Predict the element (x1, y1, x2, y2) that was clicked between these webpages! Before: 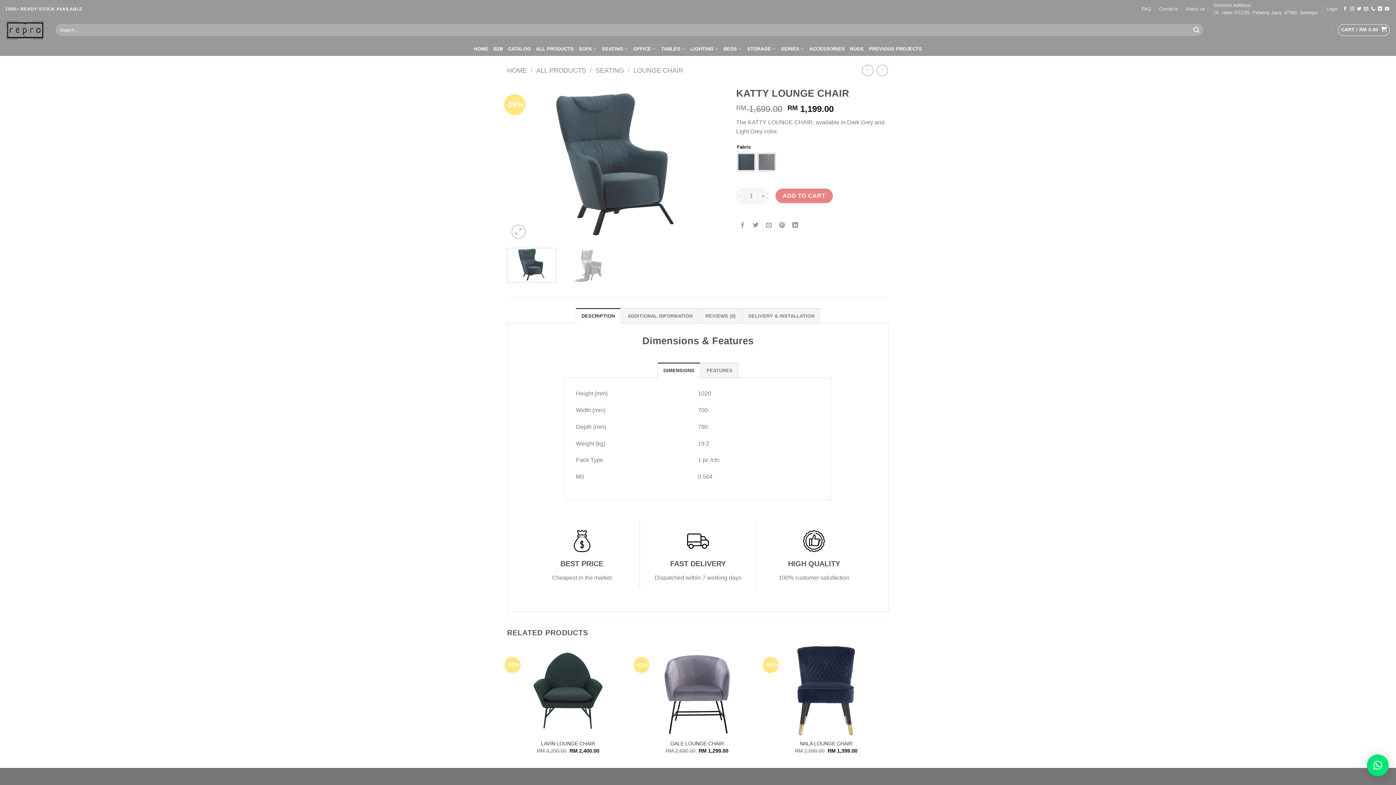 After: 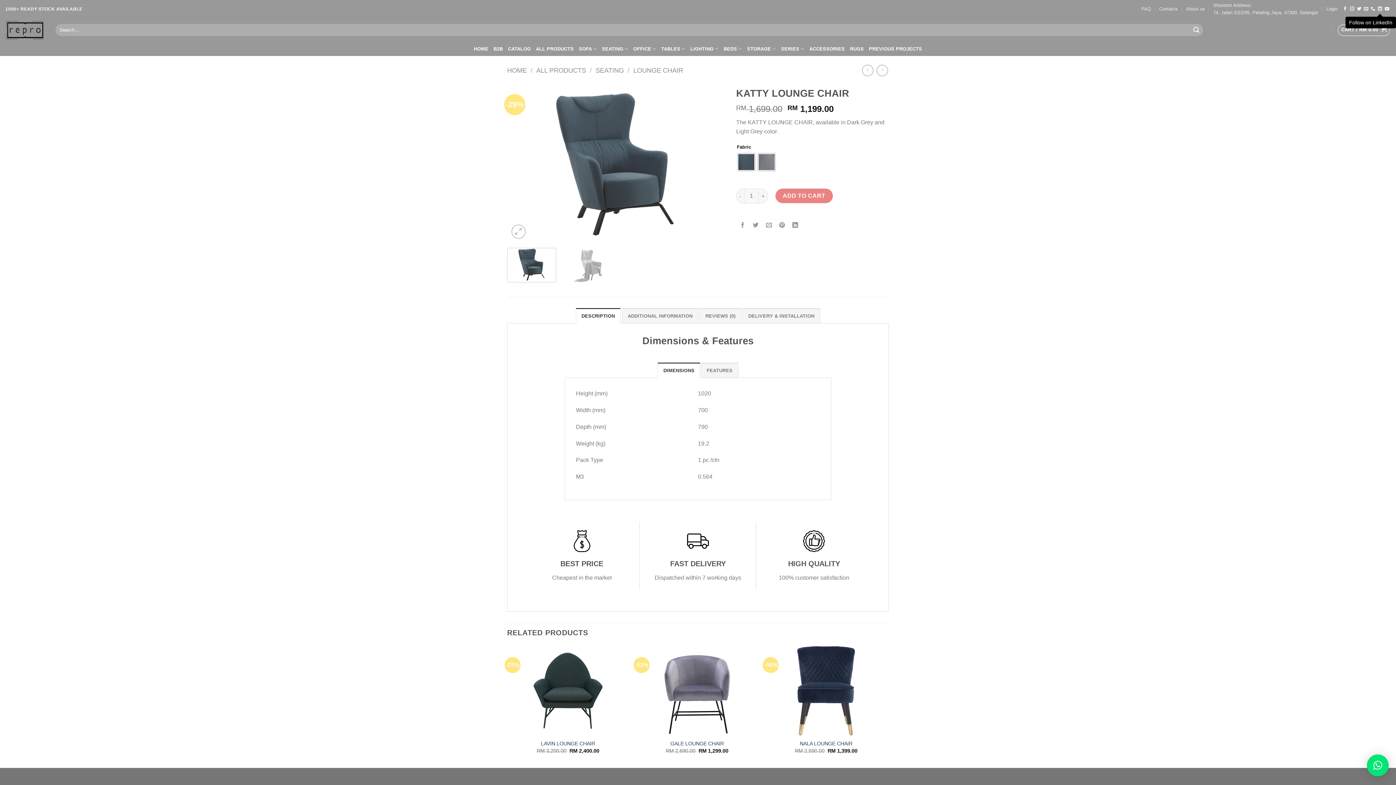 Action: label: Follow on LinkedIn bbox: (1378, 6, 1382, 11)